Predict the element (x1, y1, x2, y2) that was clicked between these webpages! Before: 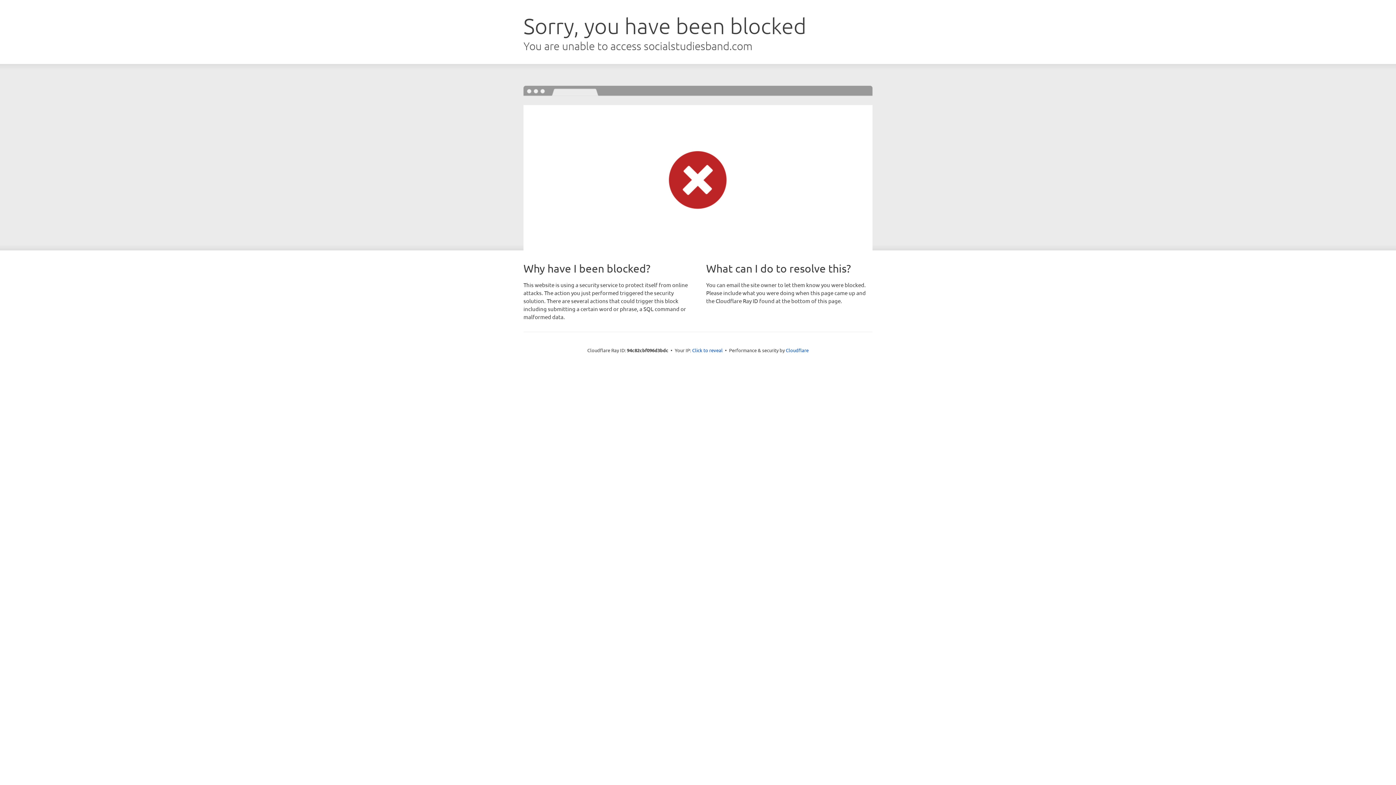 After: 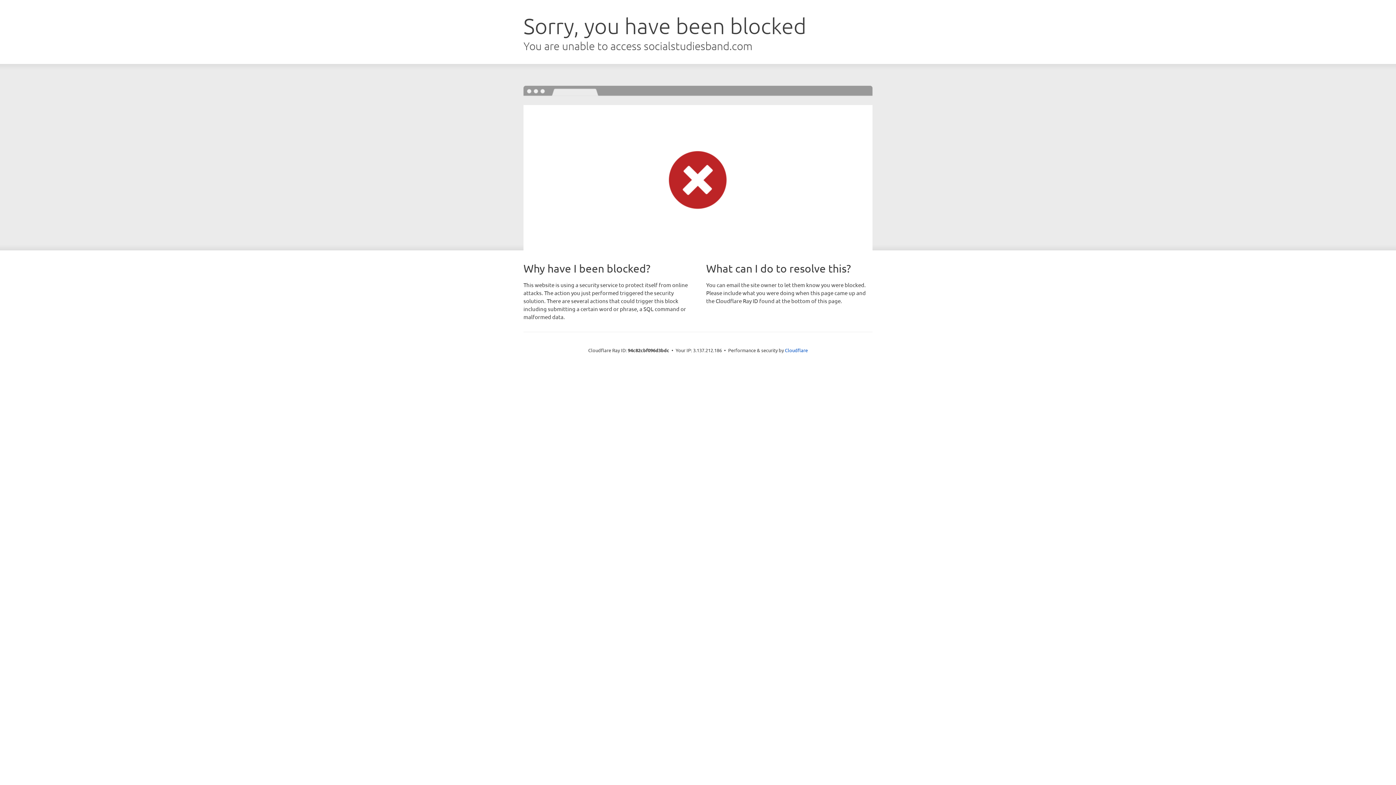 Action: bbox: (692, 346, 722, 353) label: Click to reveal